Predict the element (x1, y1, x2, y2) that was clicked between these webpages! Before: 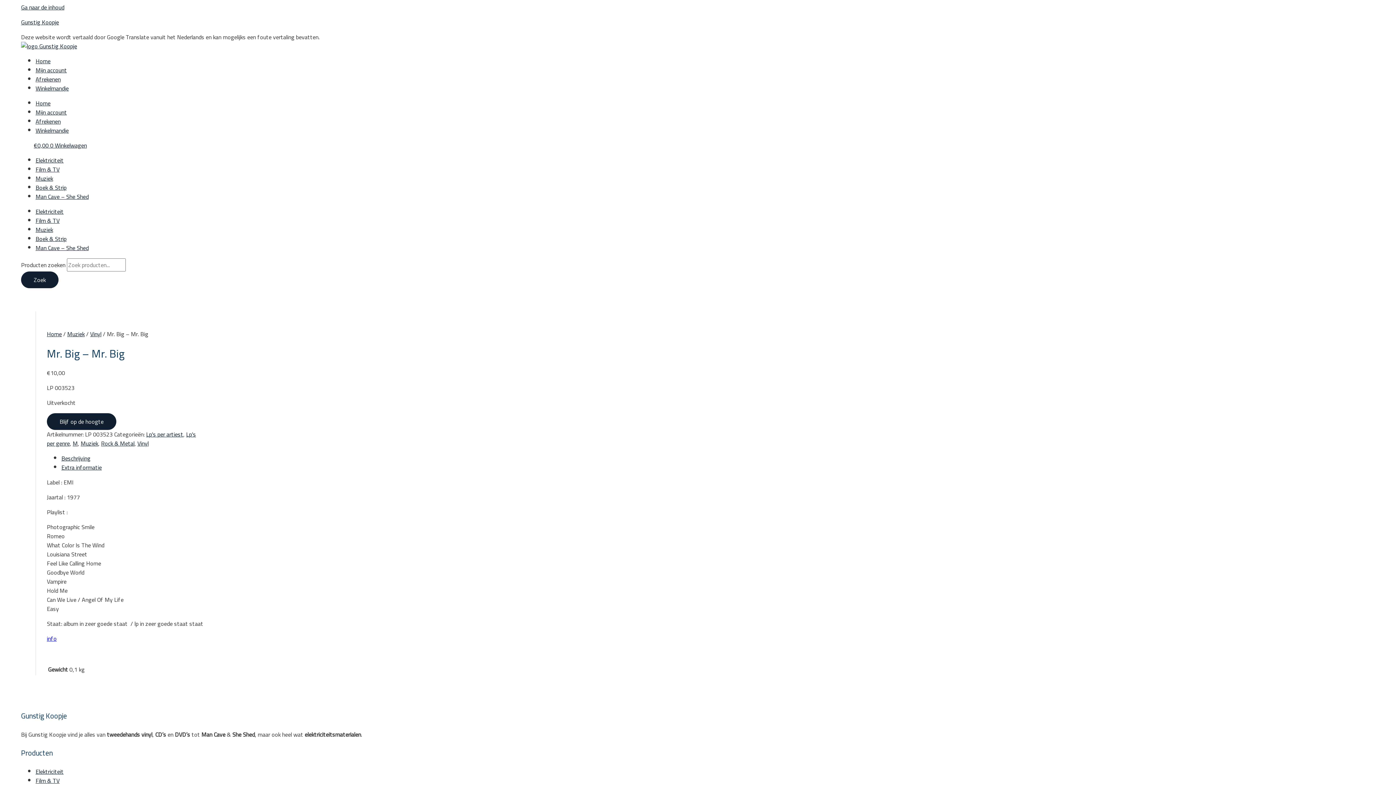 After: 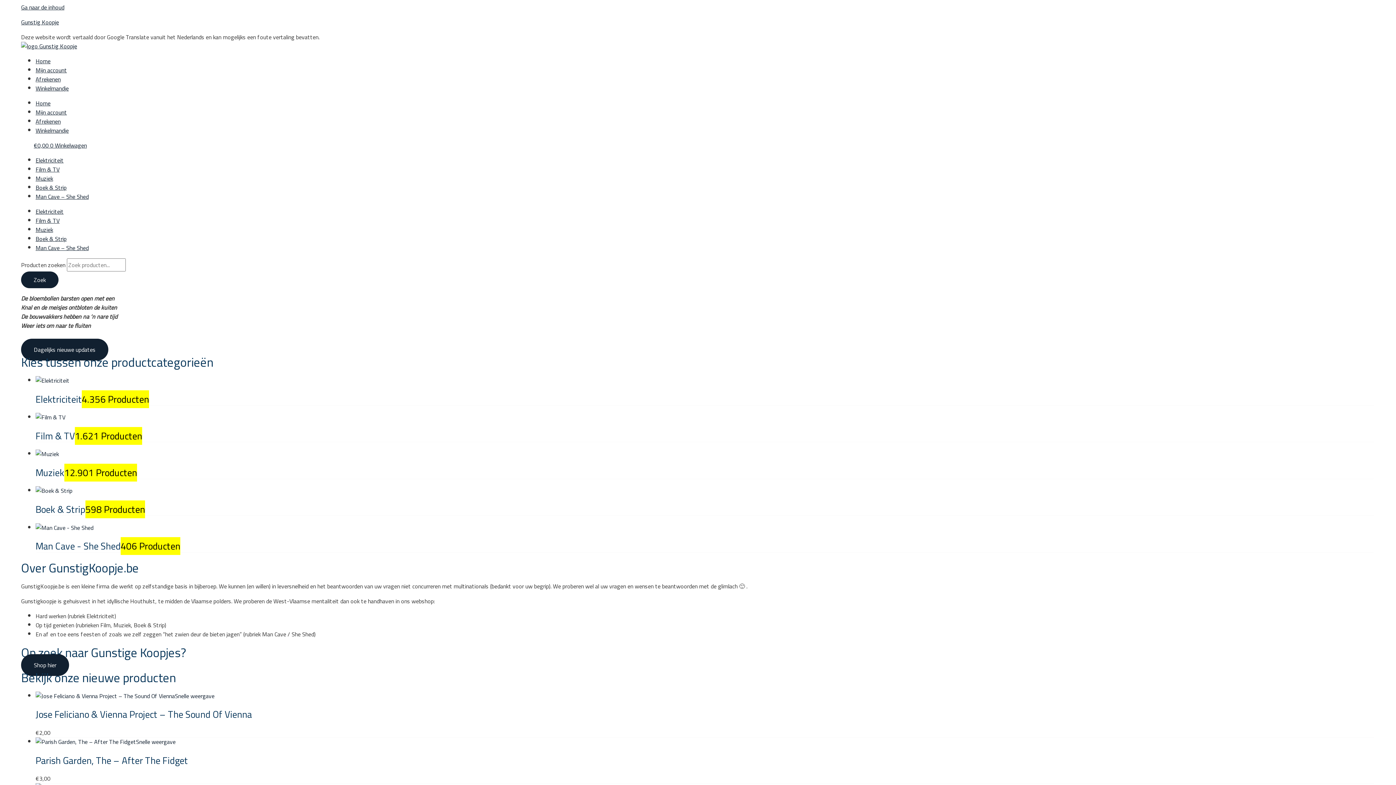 Action: bbox: (46, 328, 61, 339) label: Home